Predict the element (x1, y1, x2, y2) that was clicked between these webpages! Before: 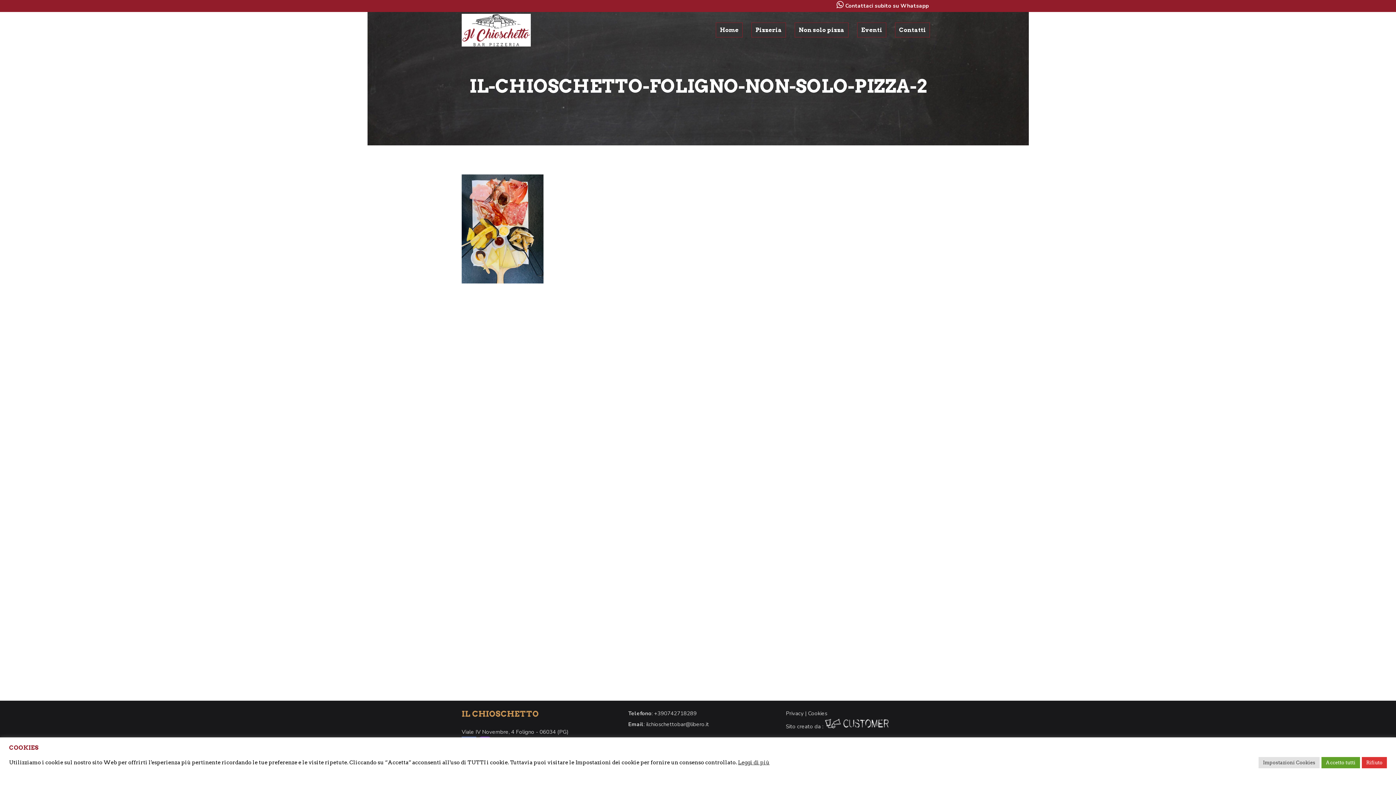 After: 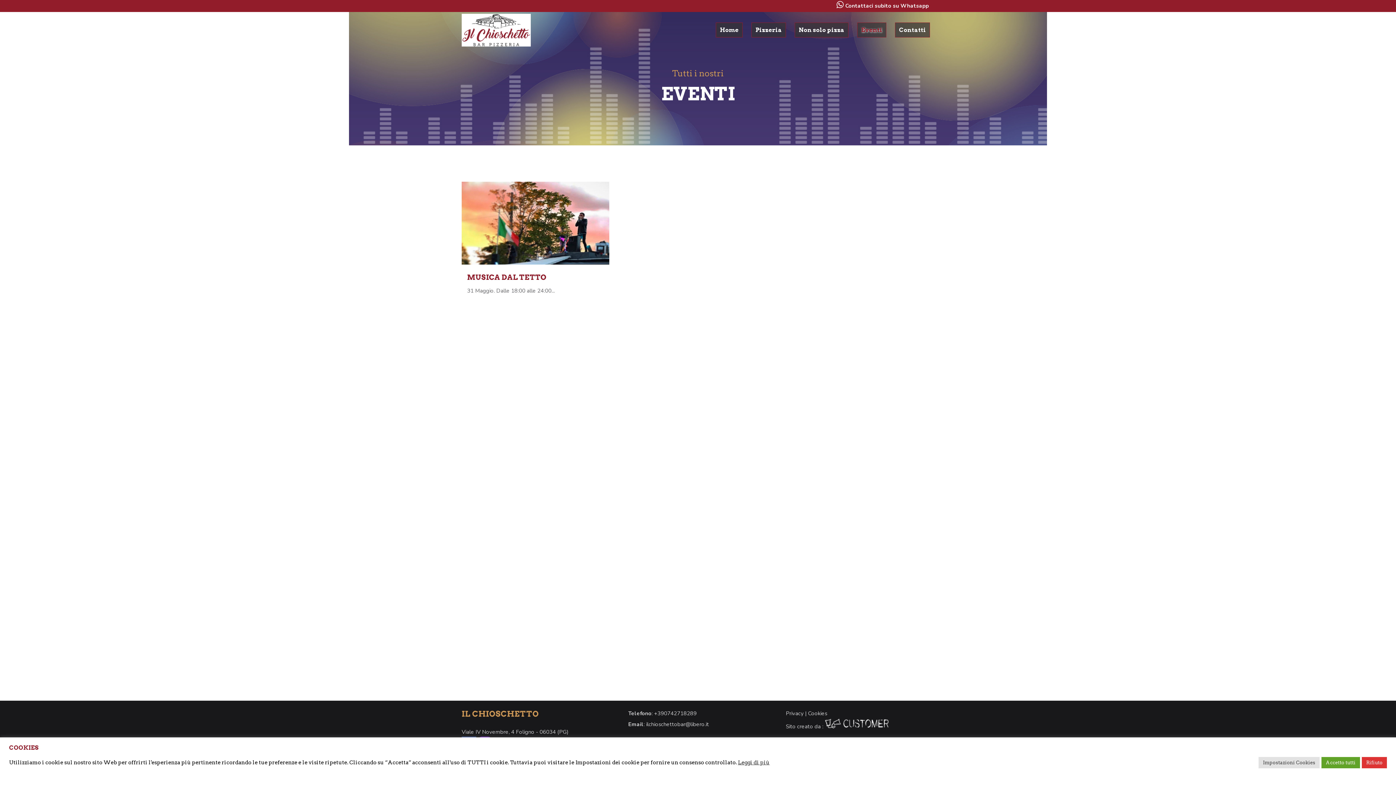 Action: label: Eventi bbox: (853, 12, 890, 48)